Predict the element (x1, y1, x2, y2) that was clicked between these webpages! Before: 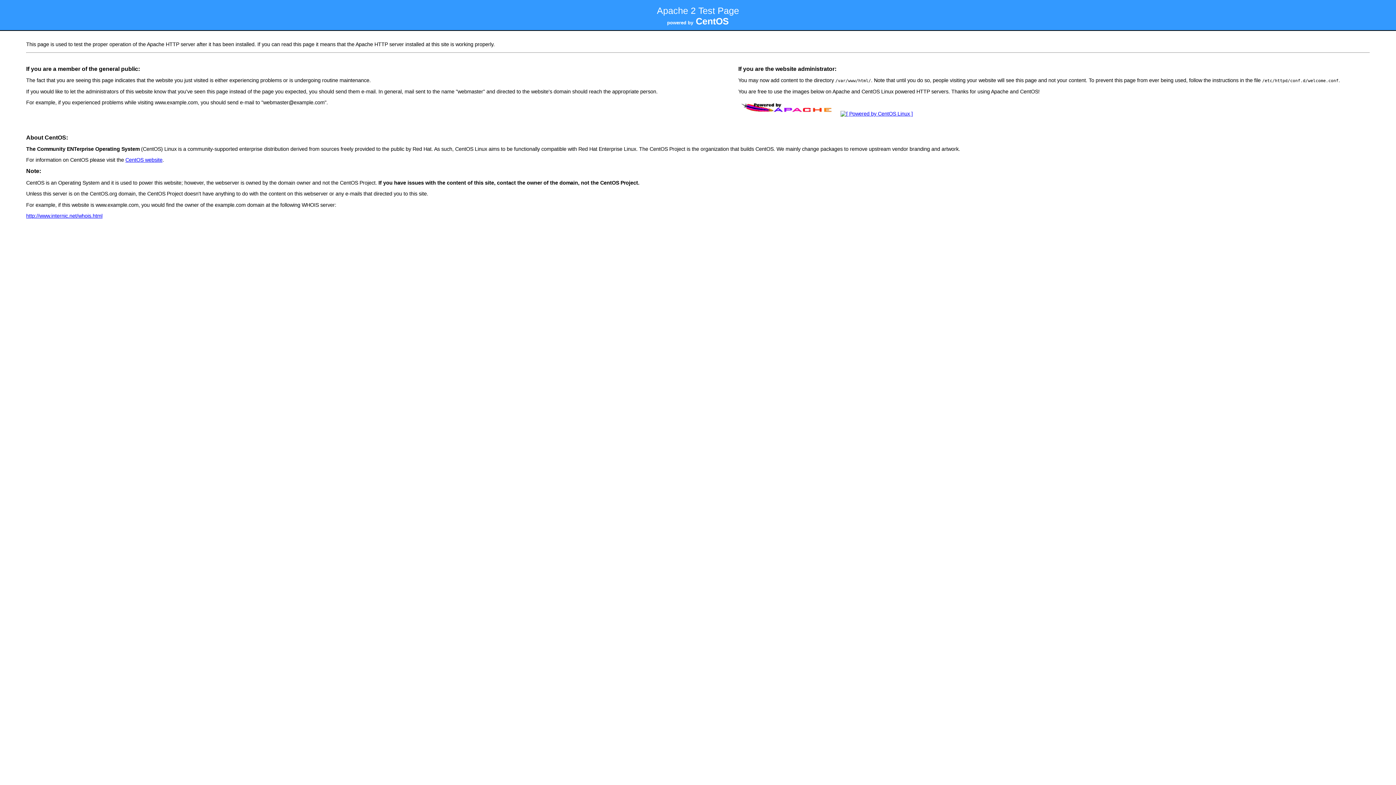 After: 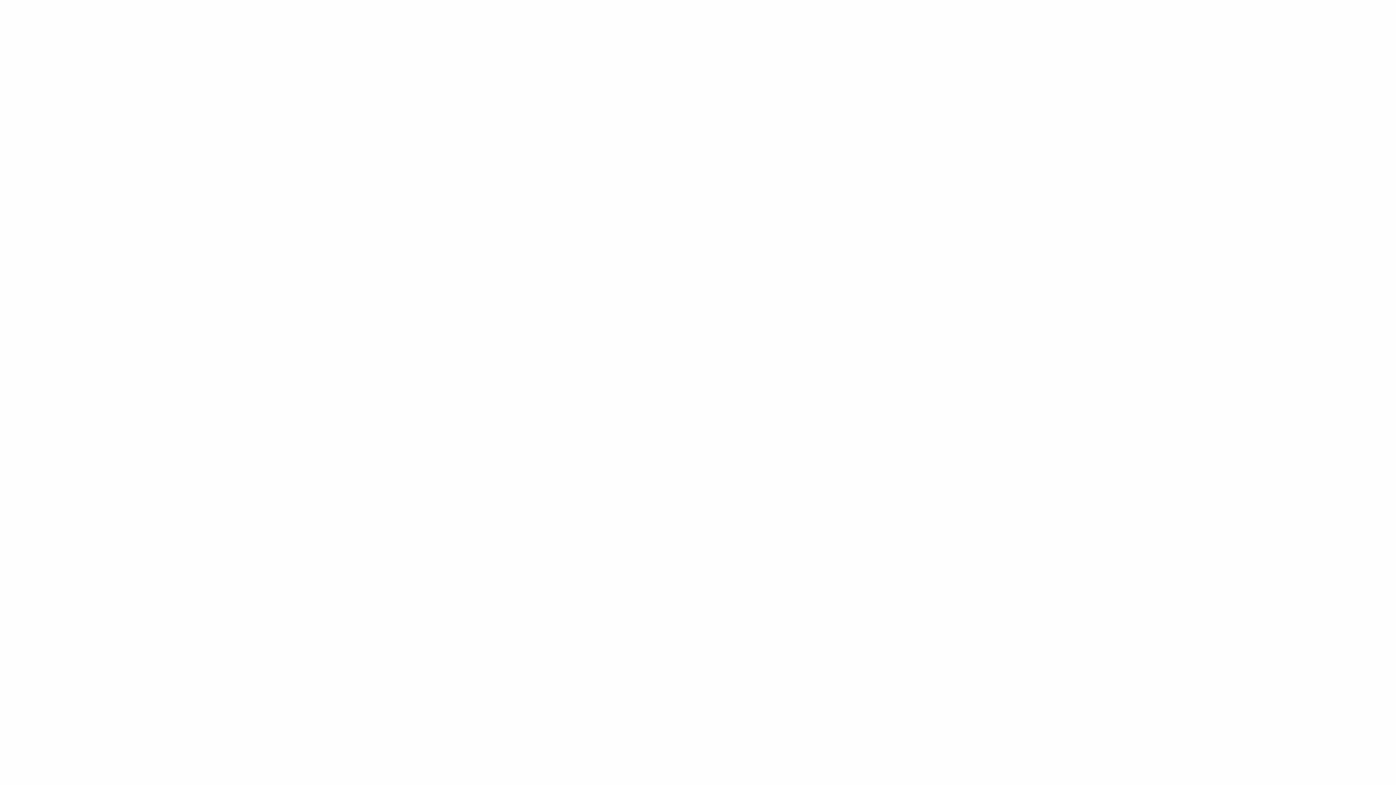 Action: label: http://www.internic.net/whois.html bbox: (26, 213, 102, 218)